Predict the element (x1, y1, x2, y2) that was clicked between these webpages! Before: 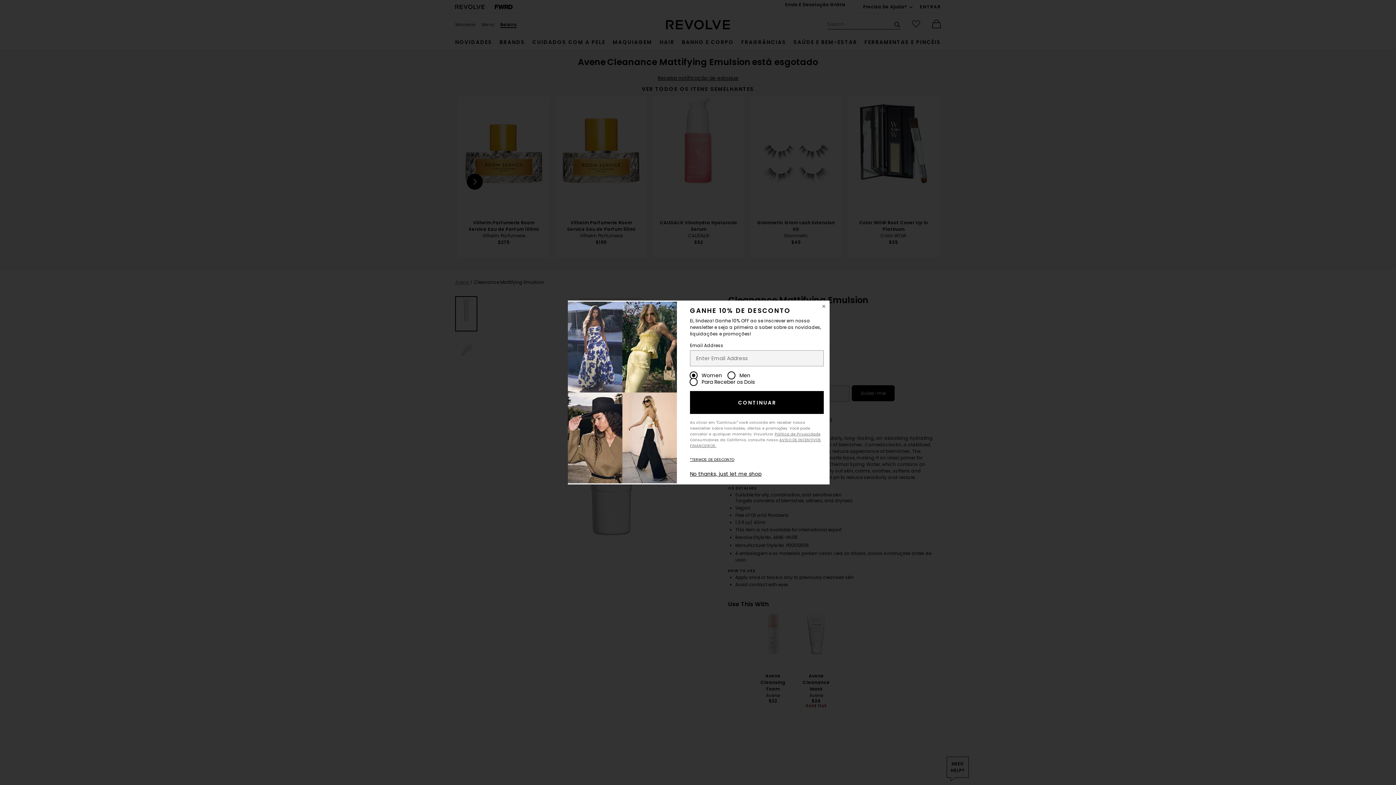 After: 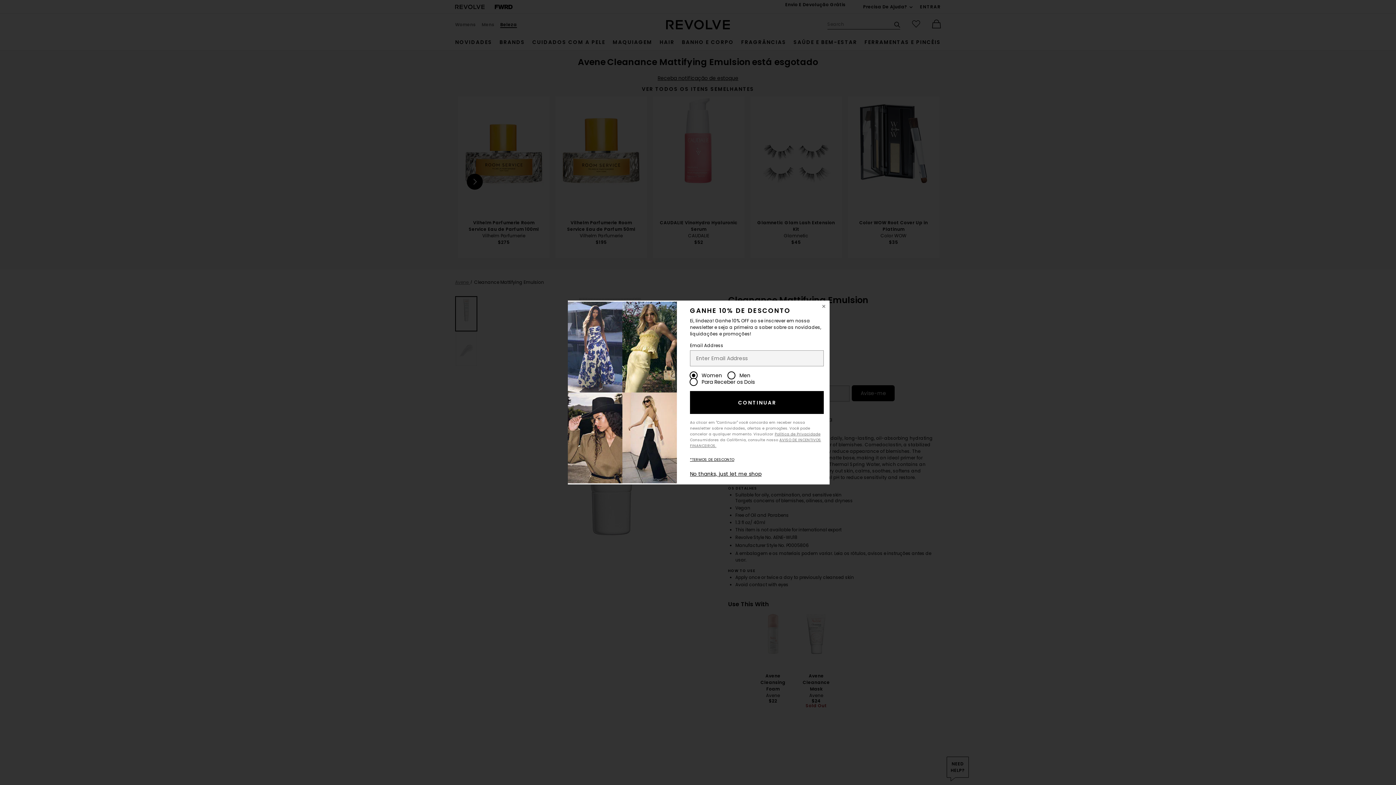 Action: label: CONTINUAR bbox: (690, 391, 823, 414)